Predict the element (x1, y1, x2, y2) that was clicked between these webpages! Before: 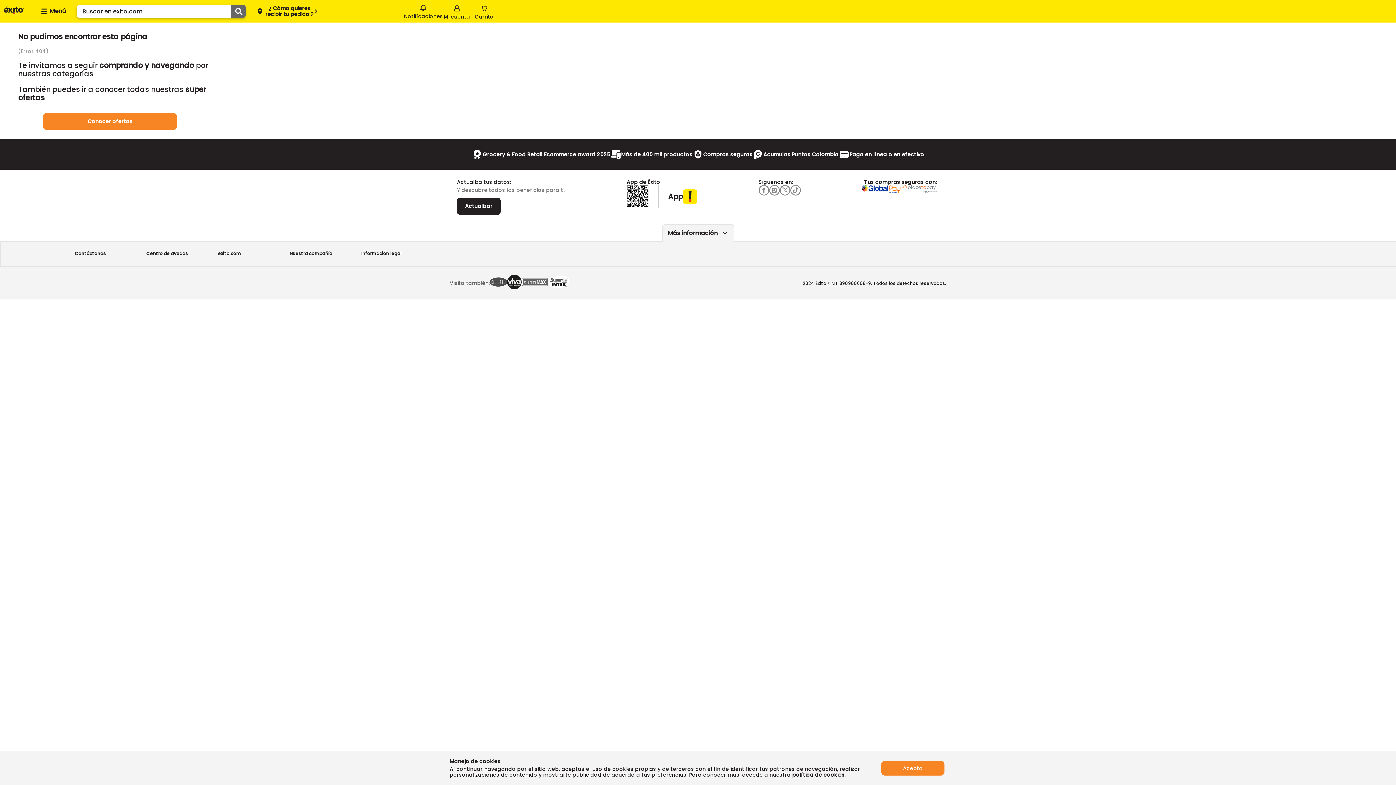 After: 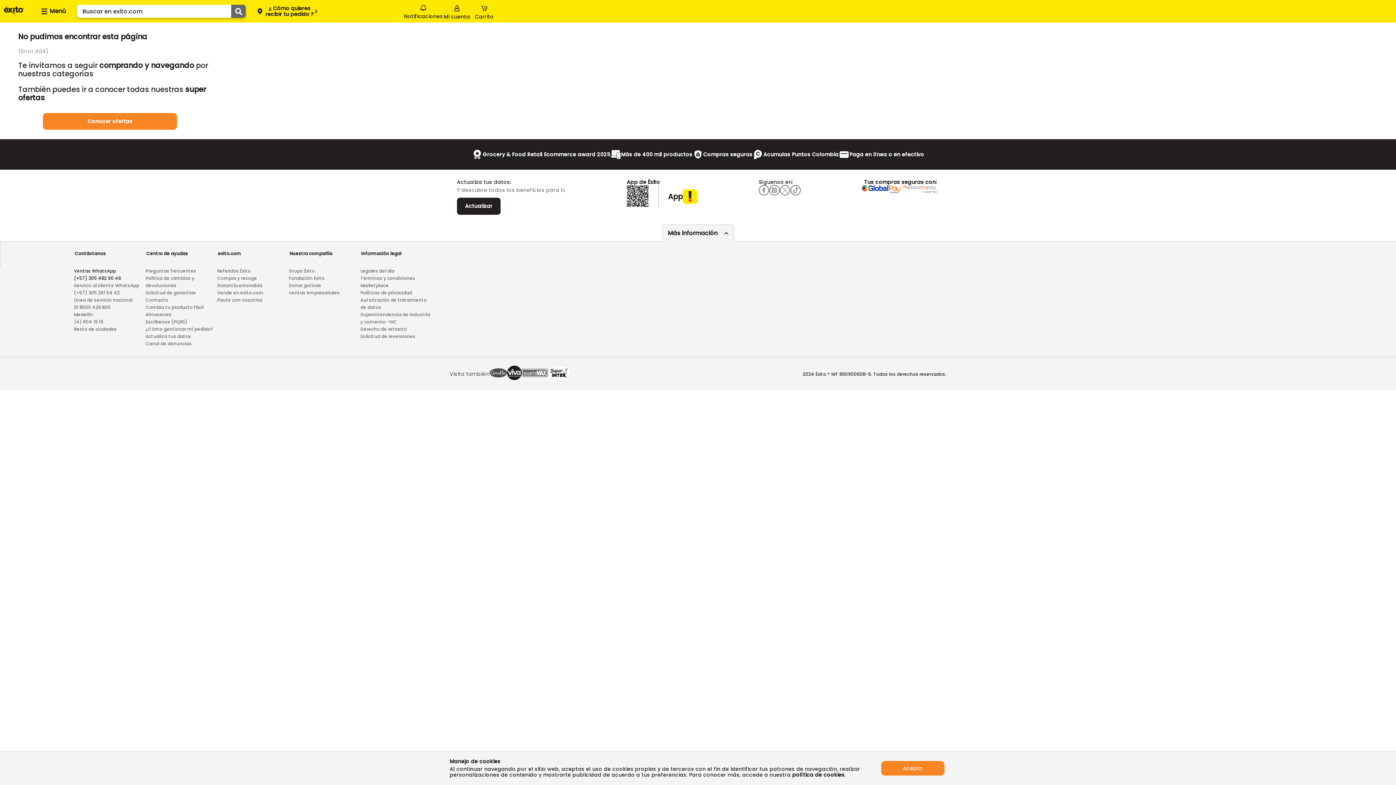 Action: bbox: (662, 224, 734, 241) label: Más informaciónes boton